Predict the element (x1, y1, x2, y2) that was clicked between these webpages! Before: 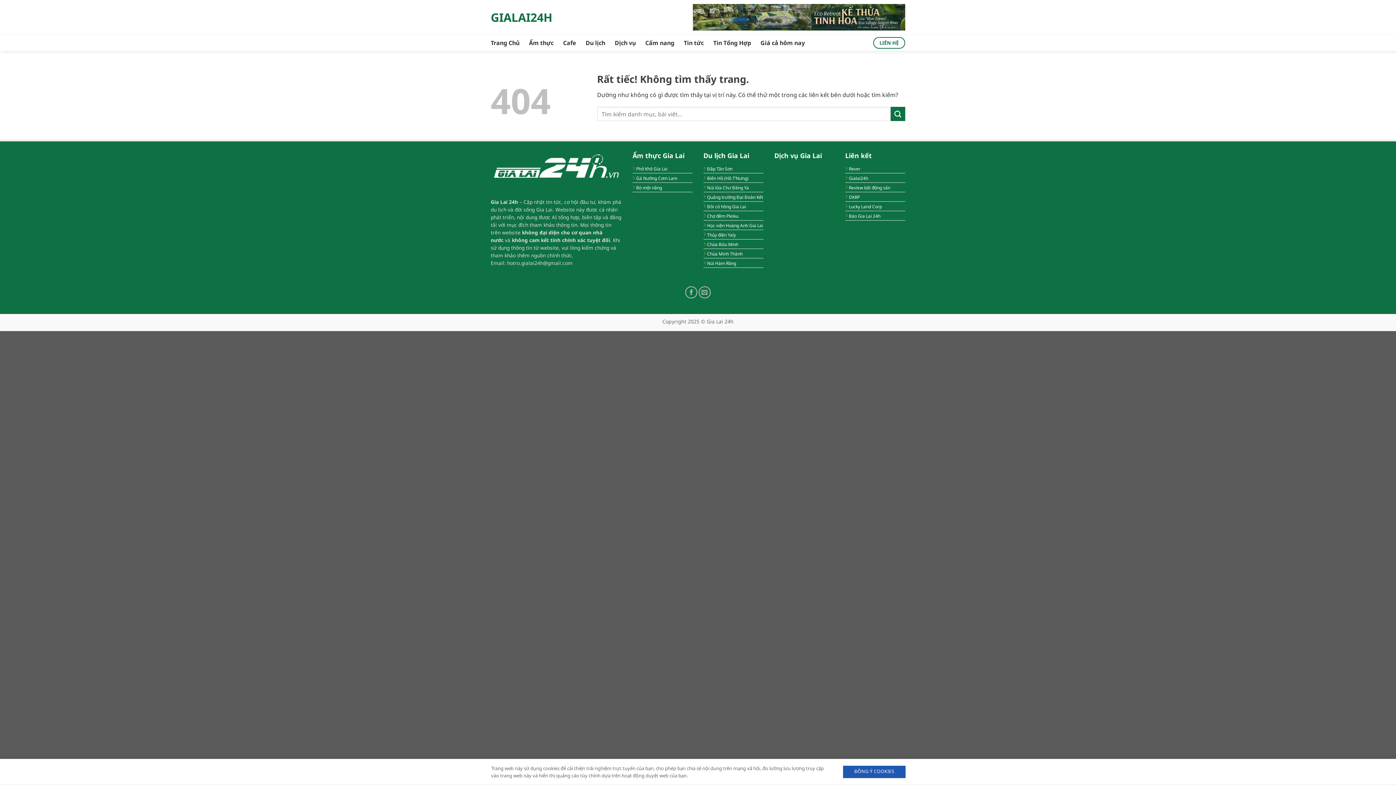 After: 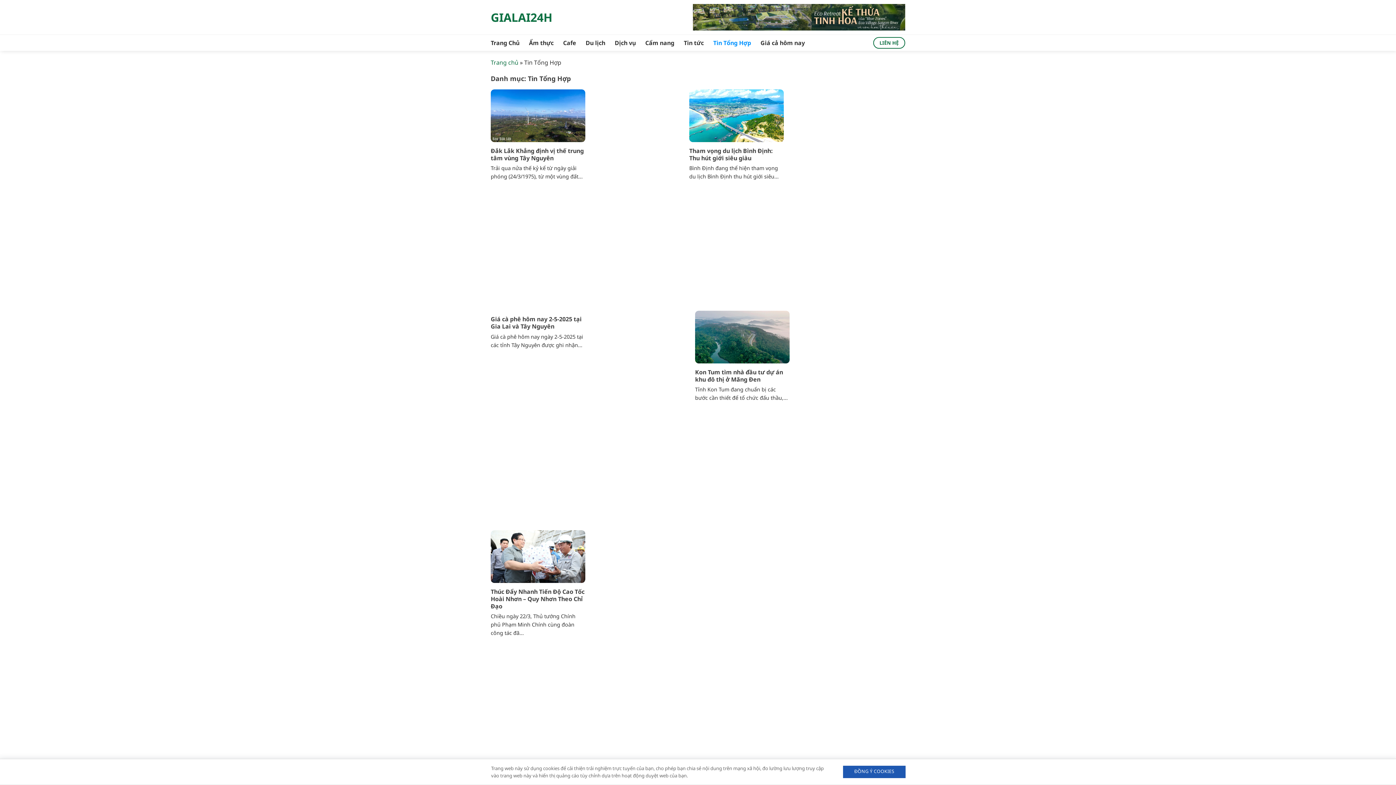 Action: label: Tin Tổng Hợp bbox: (713, 36, 751, 49)